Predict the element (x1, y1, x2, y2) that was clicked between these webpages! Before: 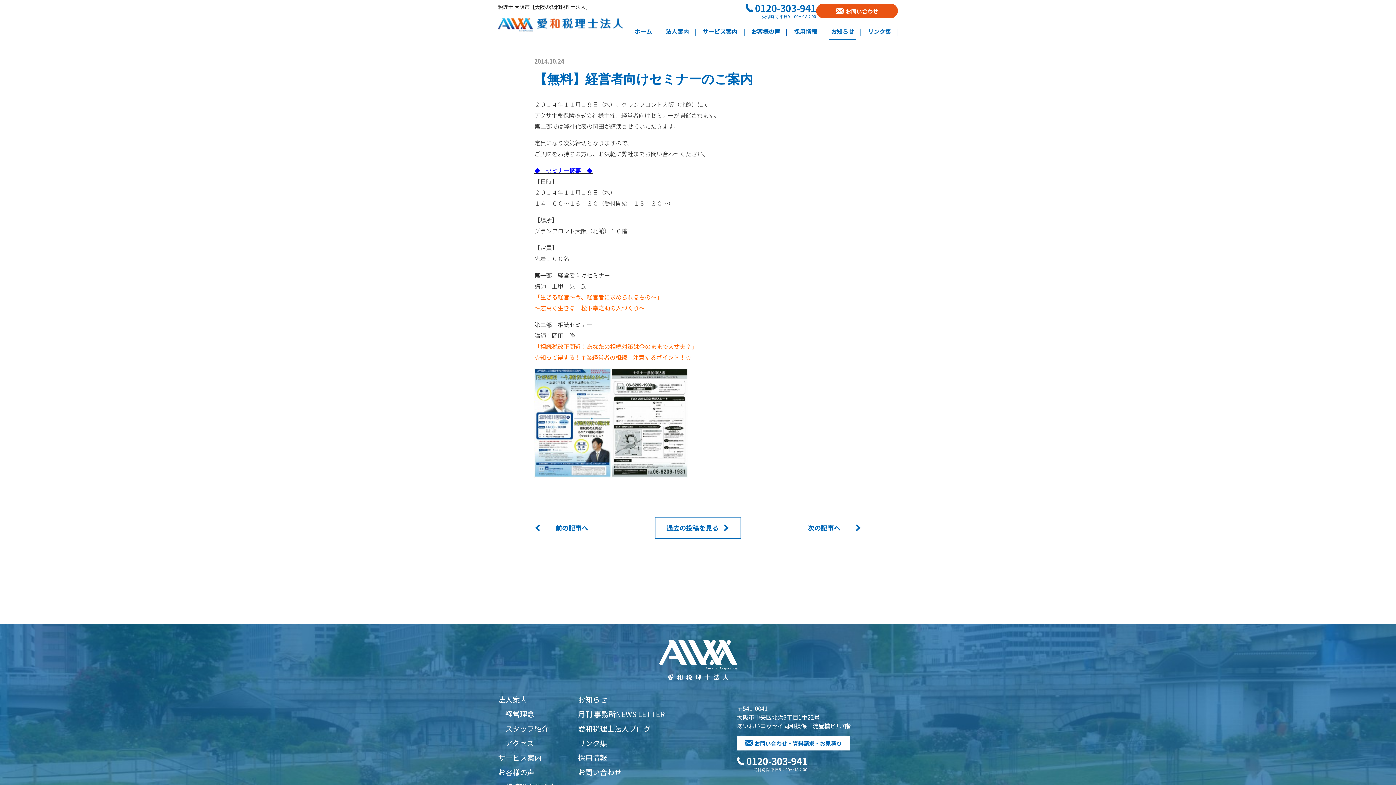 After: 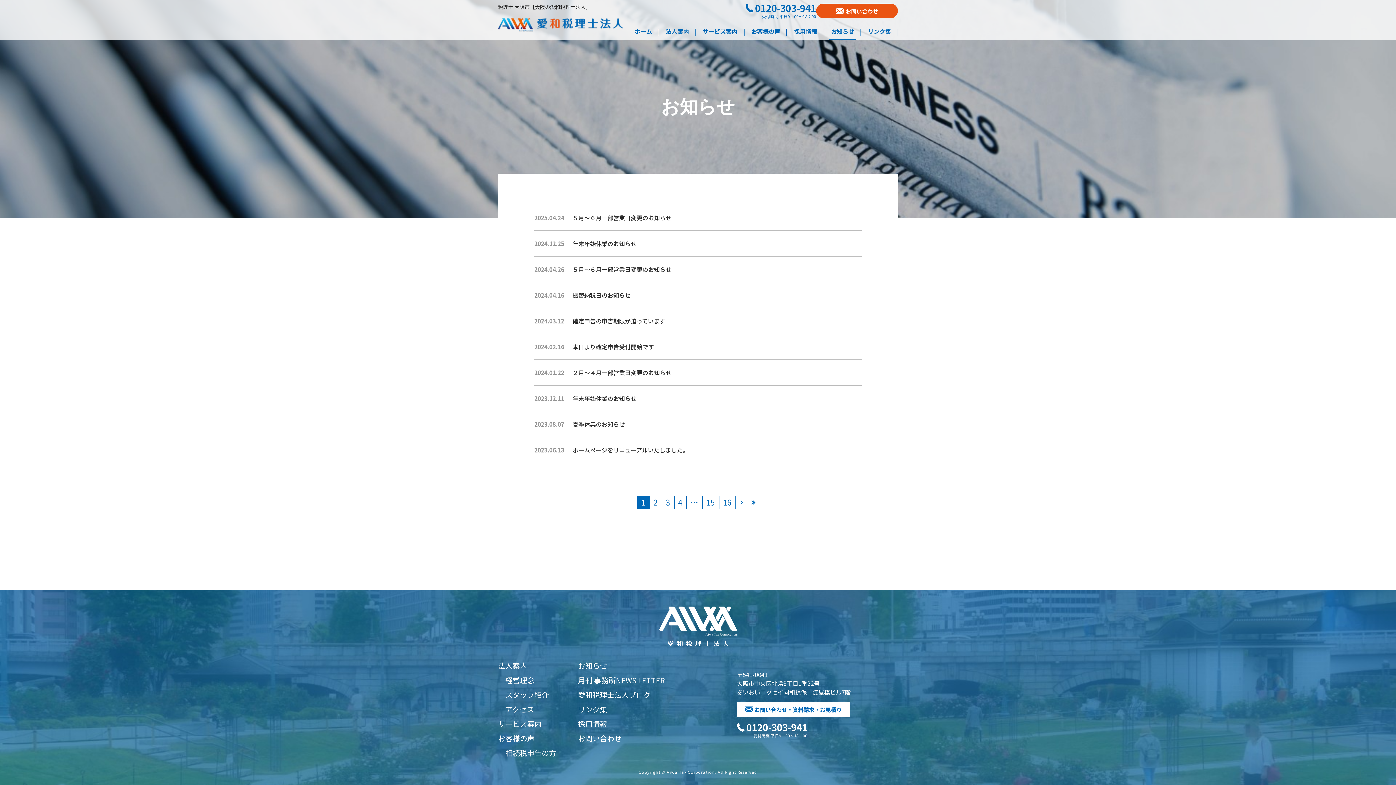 Action: bbox: (578, 694, 607, 705) label: お知らせ